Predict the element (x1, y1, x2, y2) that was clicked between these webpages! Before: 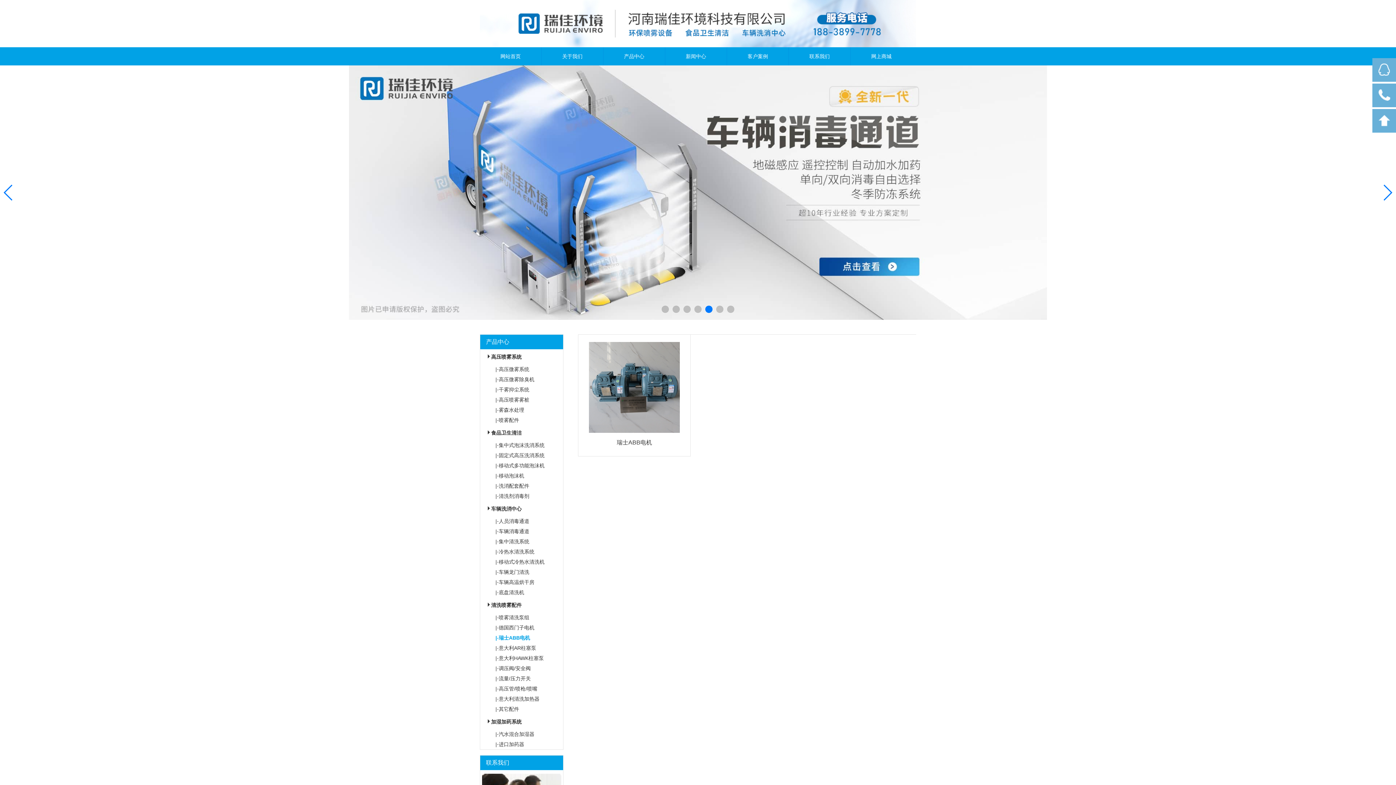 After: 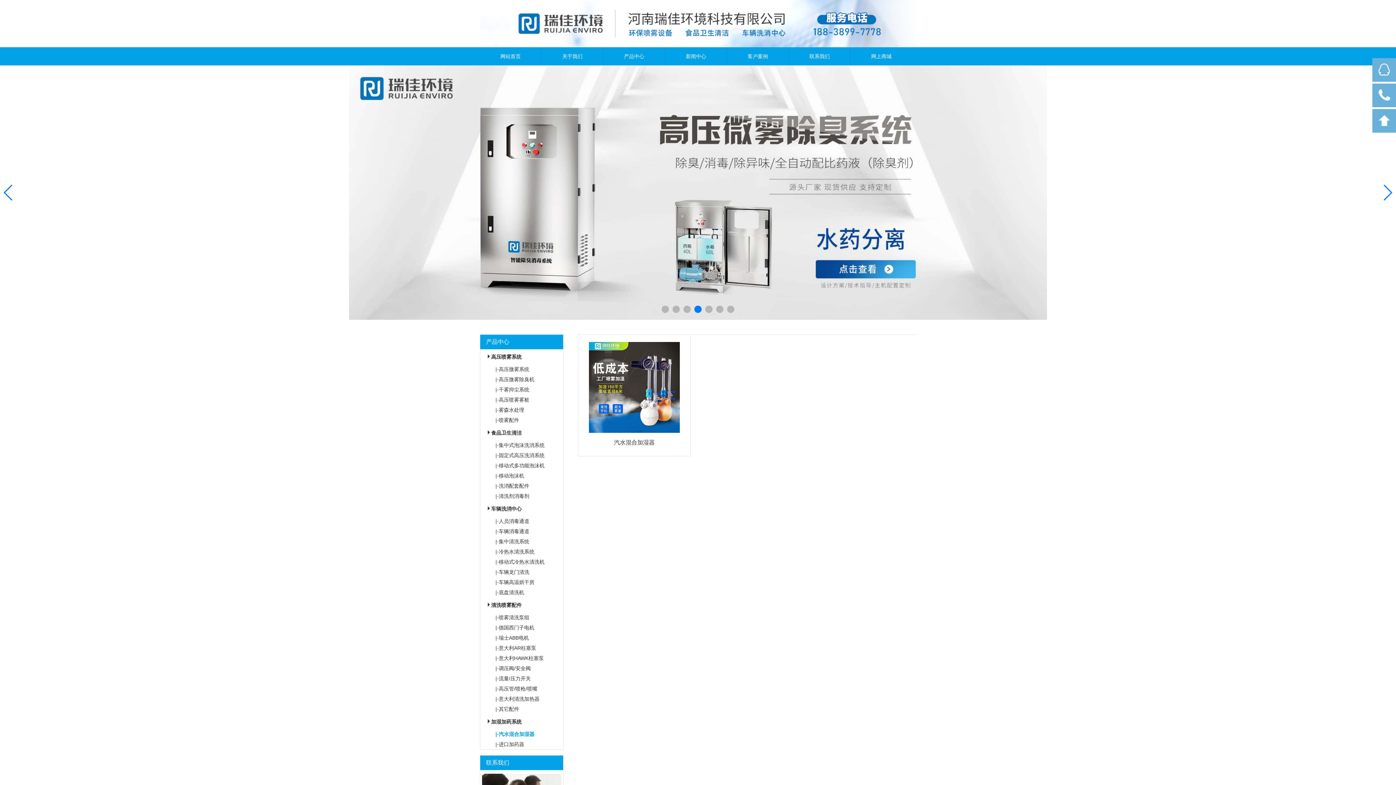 Action: bbox: (495, 731, 534, 737) label: |-汽水混合加湿器